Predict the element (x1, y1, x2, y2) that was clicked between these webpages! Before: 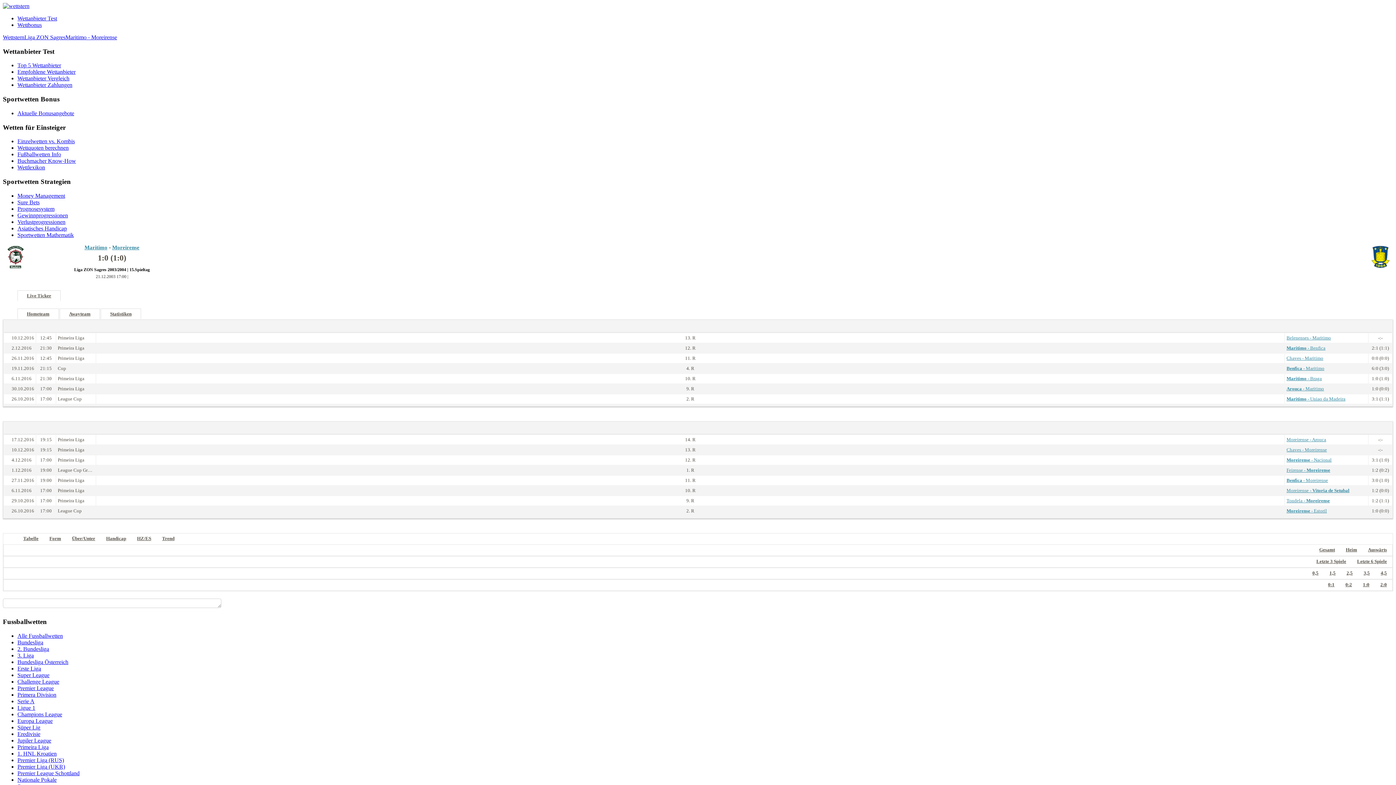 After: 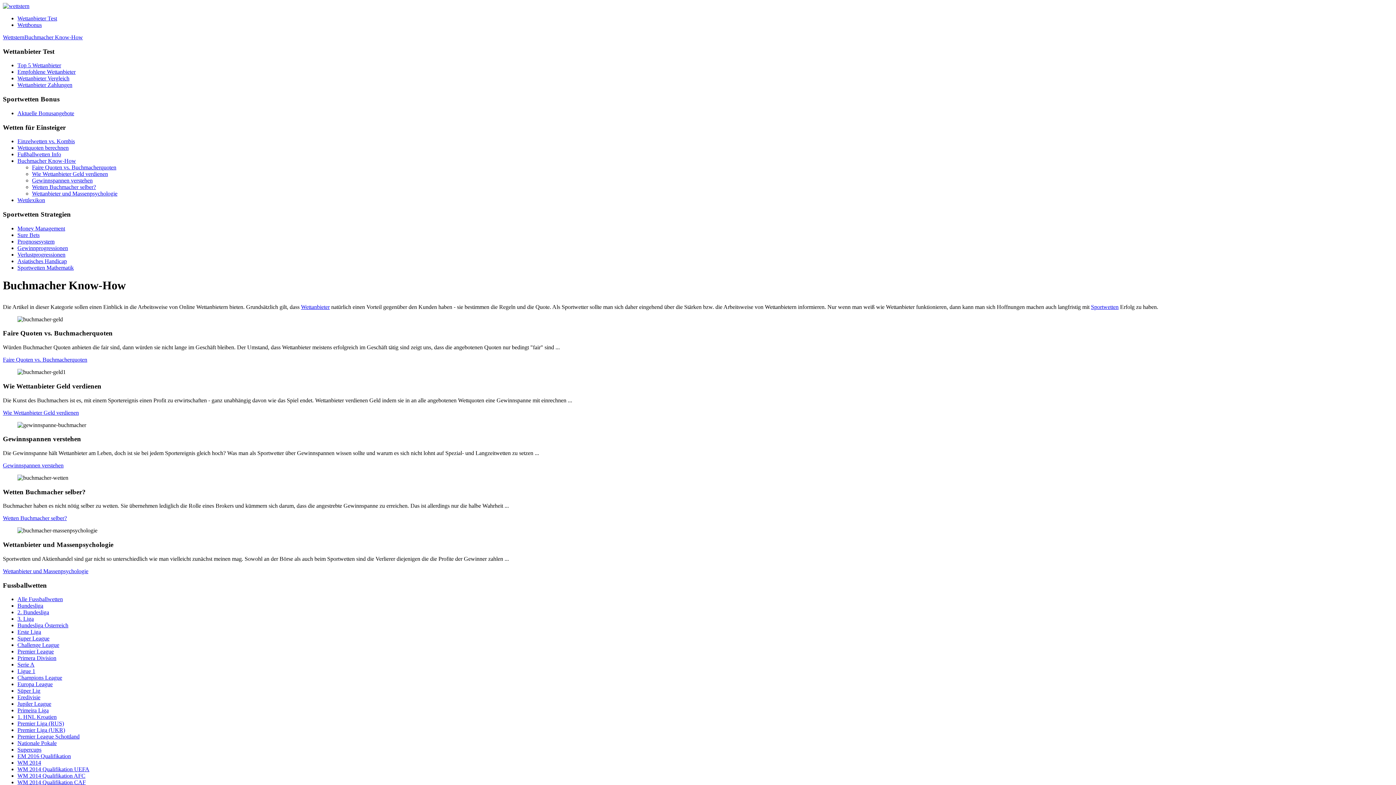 Action: label: Buchmacher Know-How bbox: (17, 157, 76, 164)